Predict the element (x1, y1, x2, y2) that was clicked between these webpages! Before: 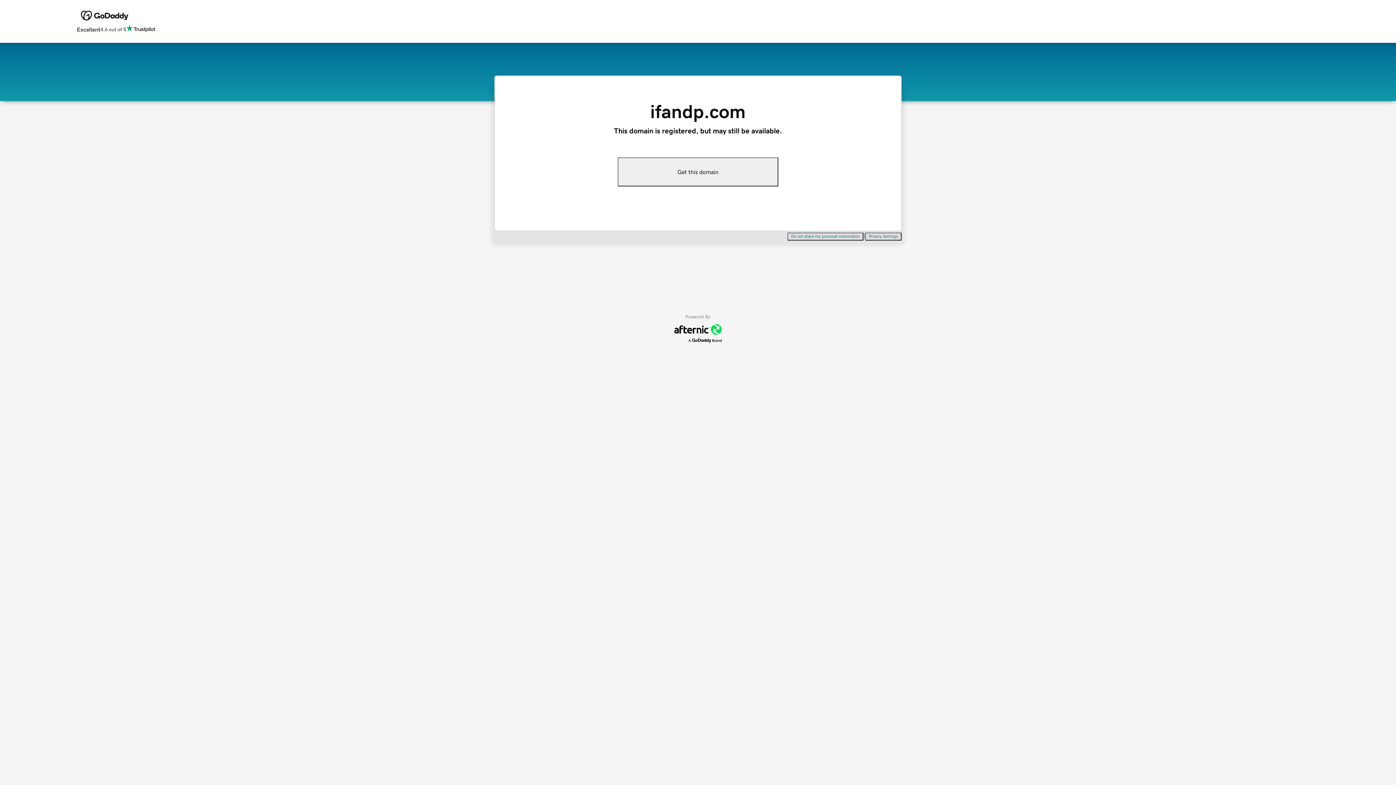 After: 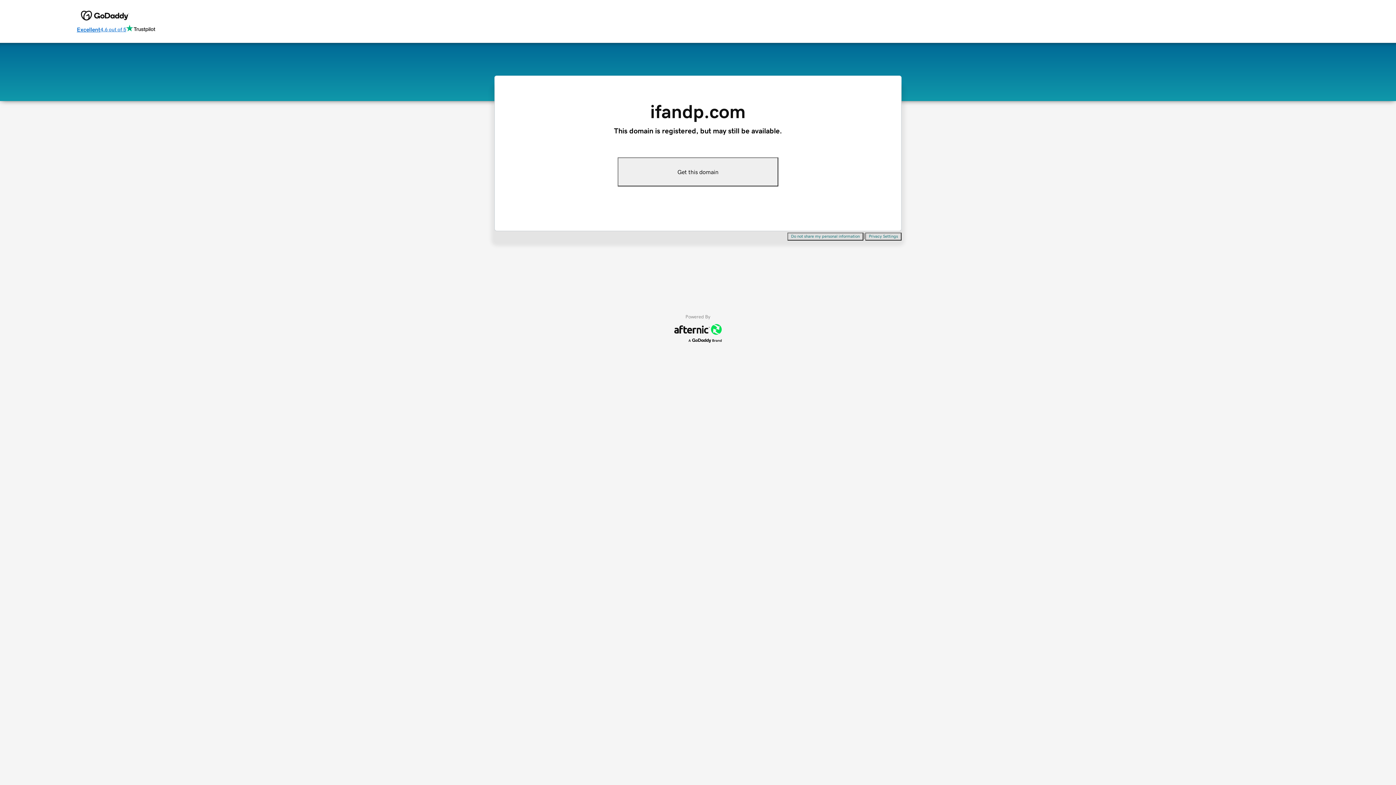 Action: label: Excellent
4.6 out of 5 bbox: (76, 24, 155, 34)